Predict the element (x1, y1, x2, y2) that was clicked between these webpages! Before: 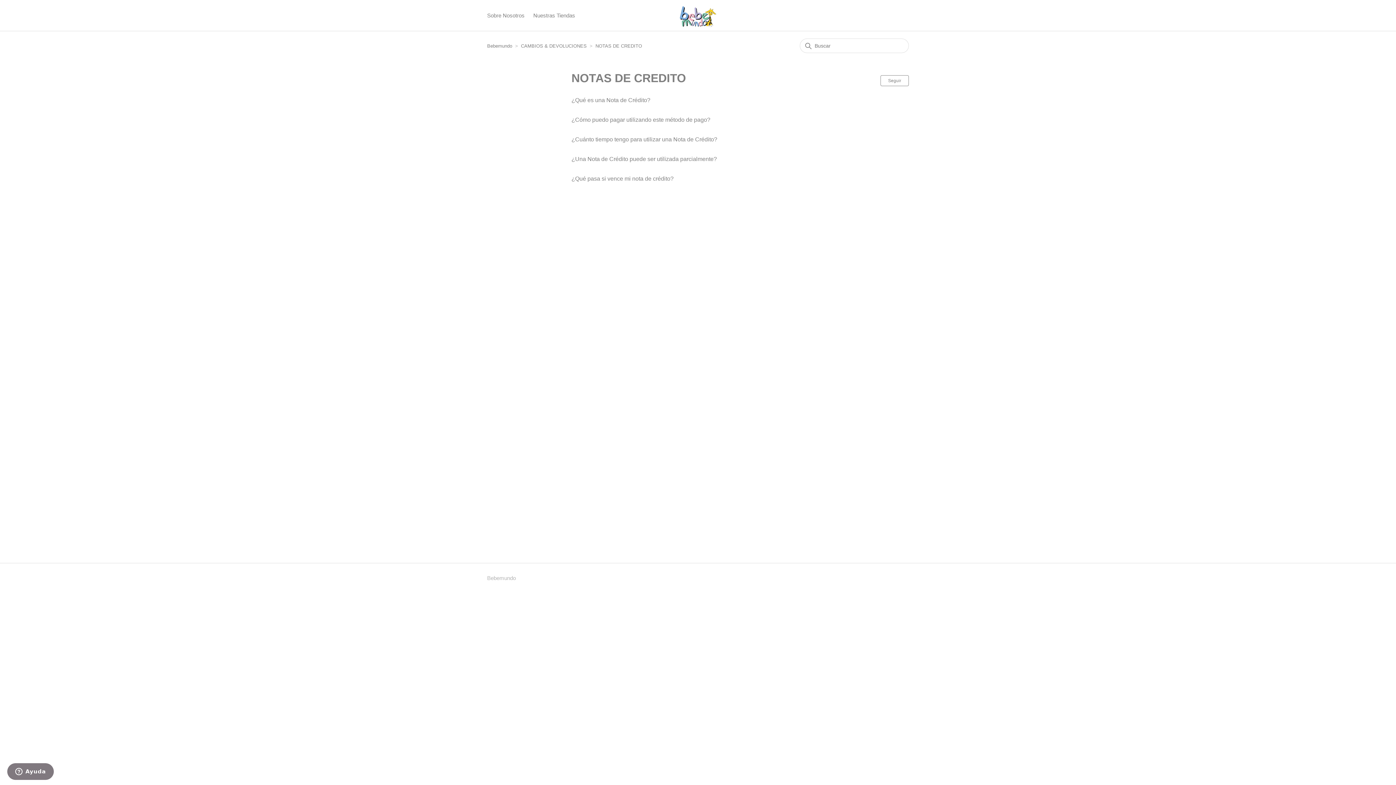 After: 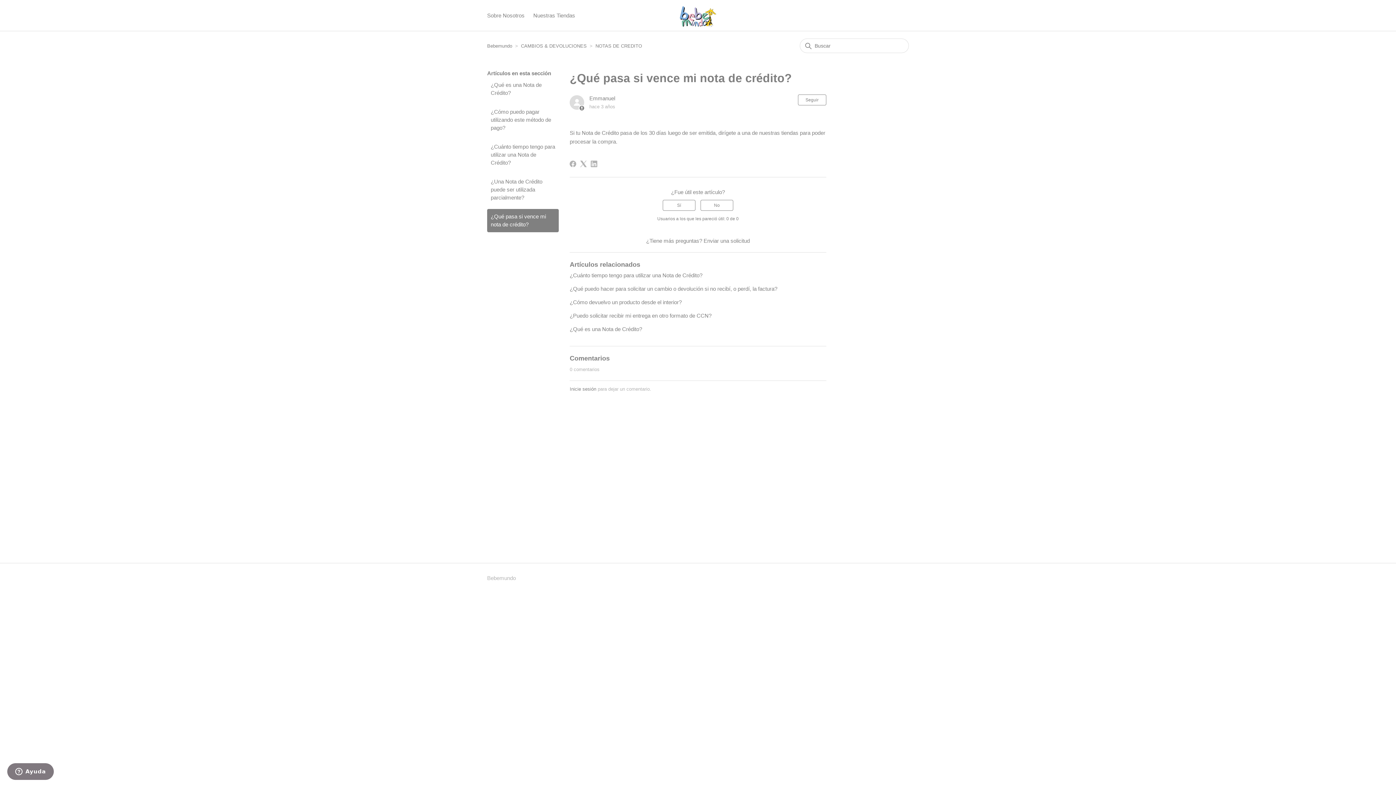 Action: label: ¿Qué pasa si vence mi nota de crédito? bbox: (571, 175, 673, 181)